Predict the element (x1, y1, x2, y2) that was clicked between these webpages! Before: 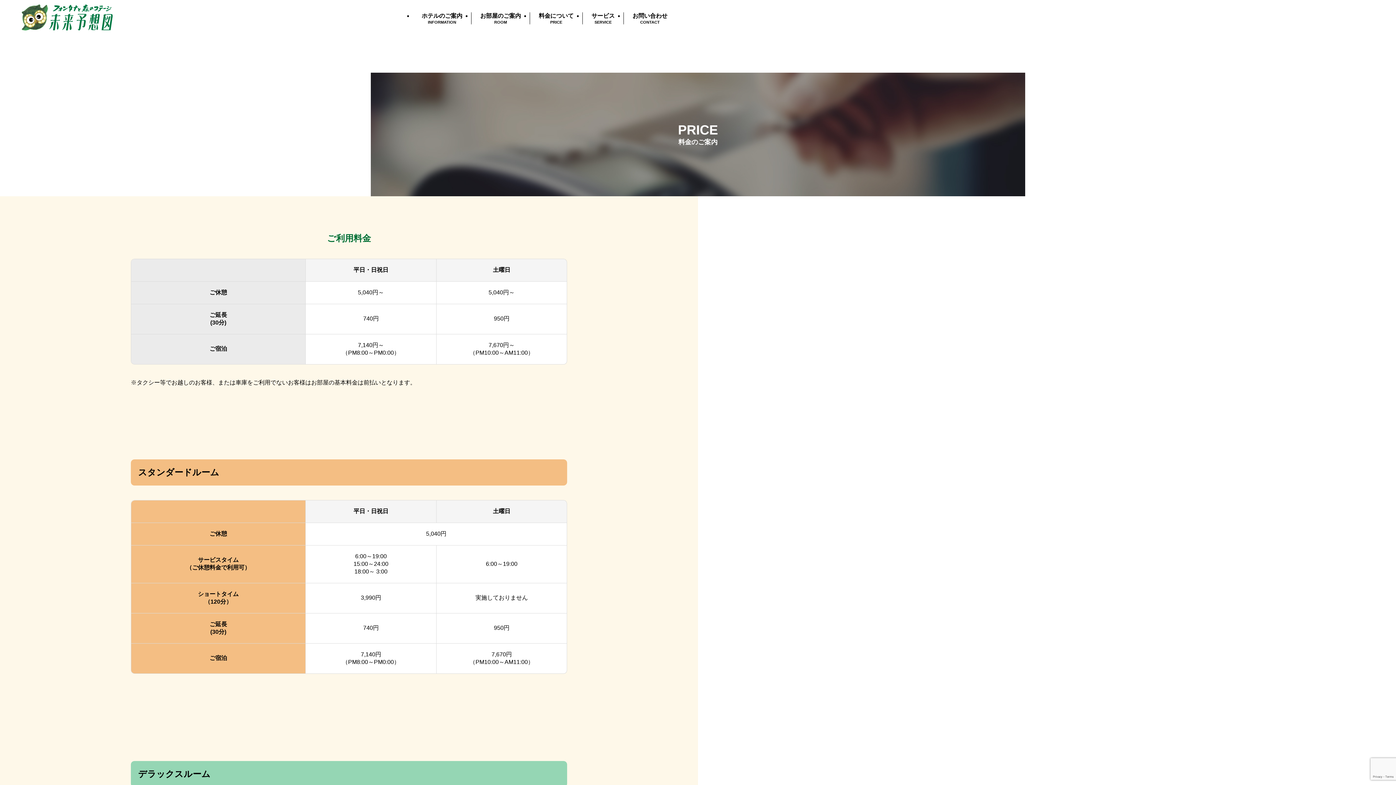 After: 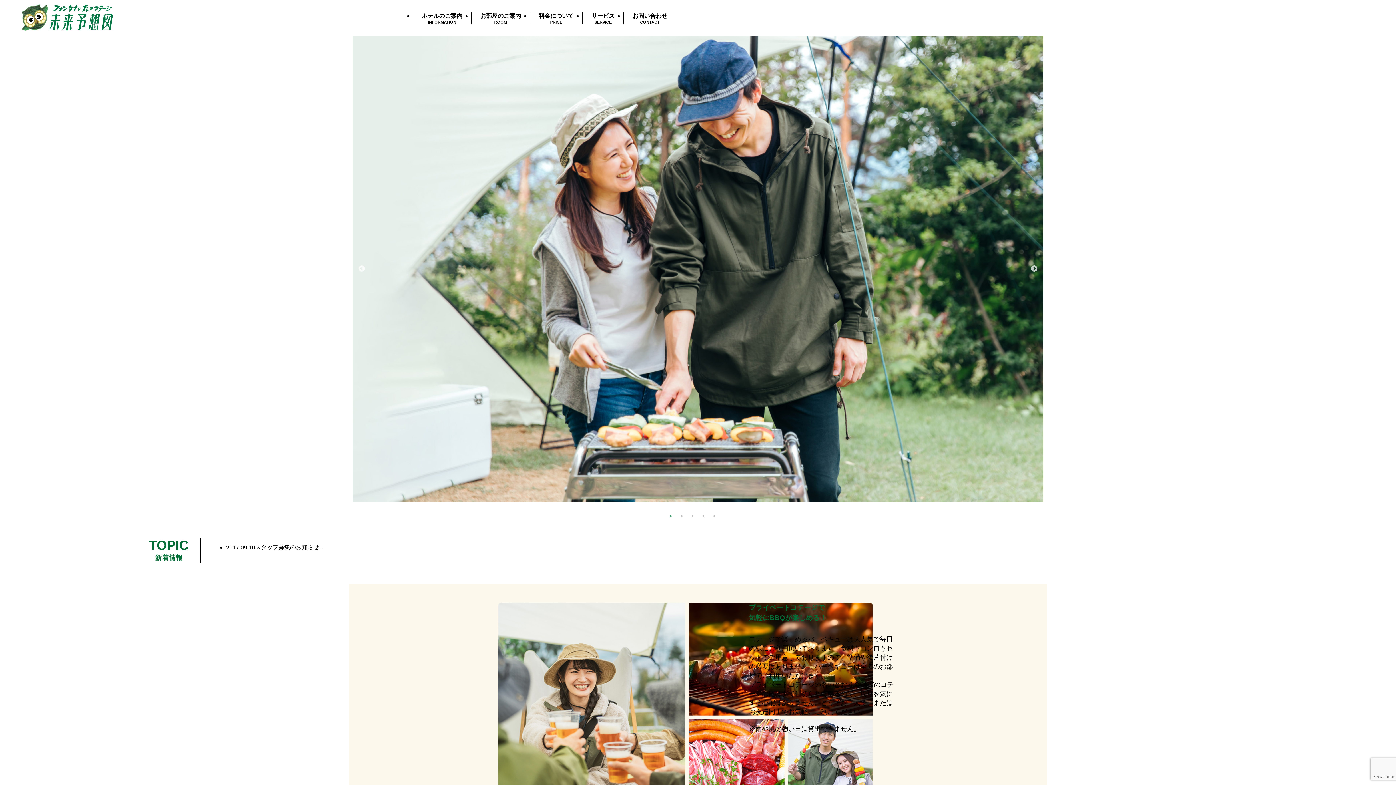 Action: bbox: (21, 25, 112, 31)